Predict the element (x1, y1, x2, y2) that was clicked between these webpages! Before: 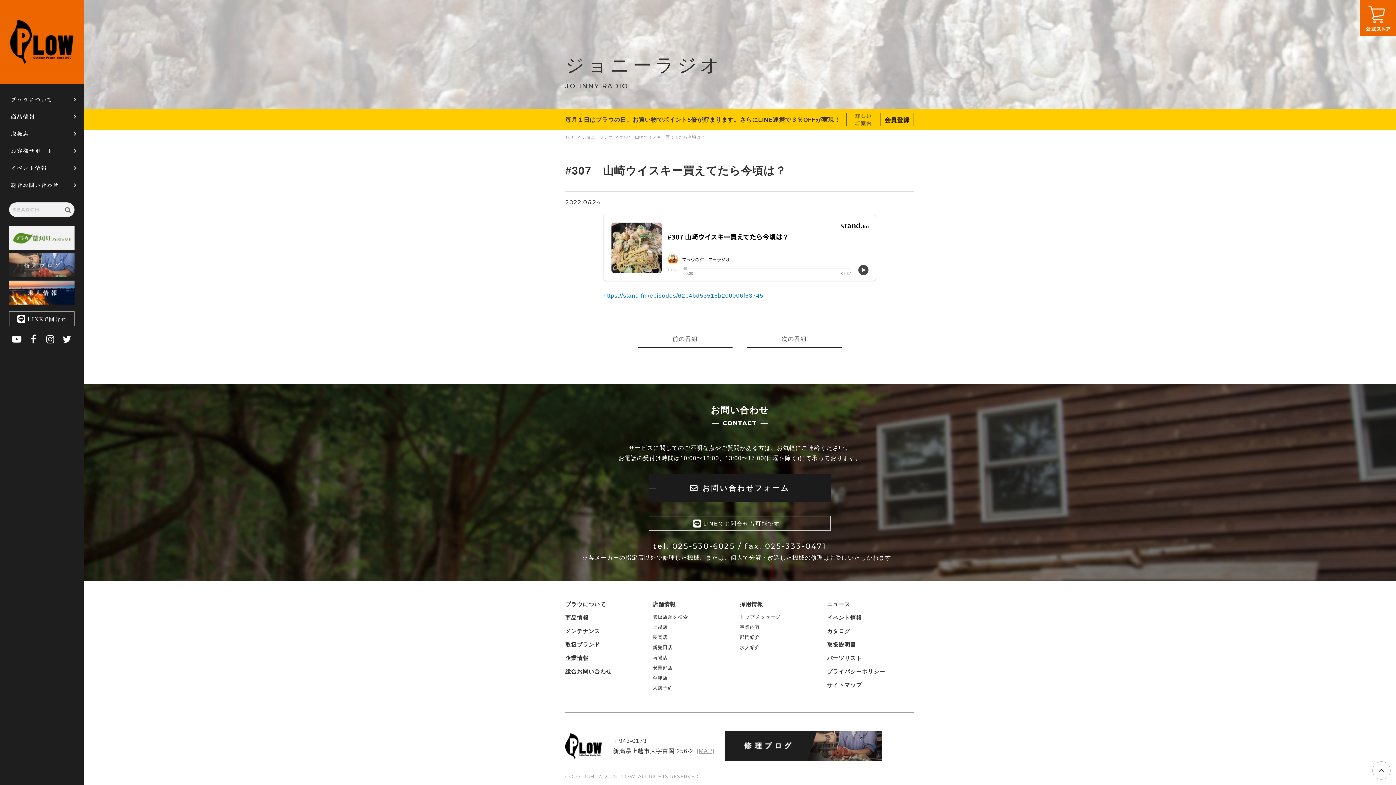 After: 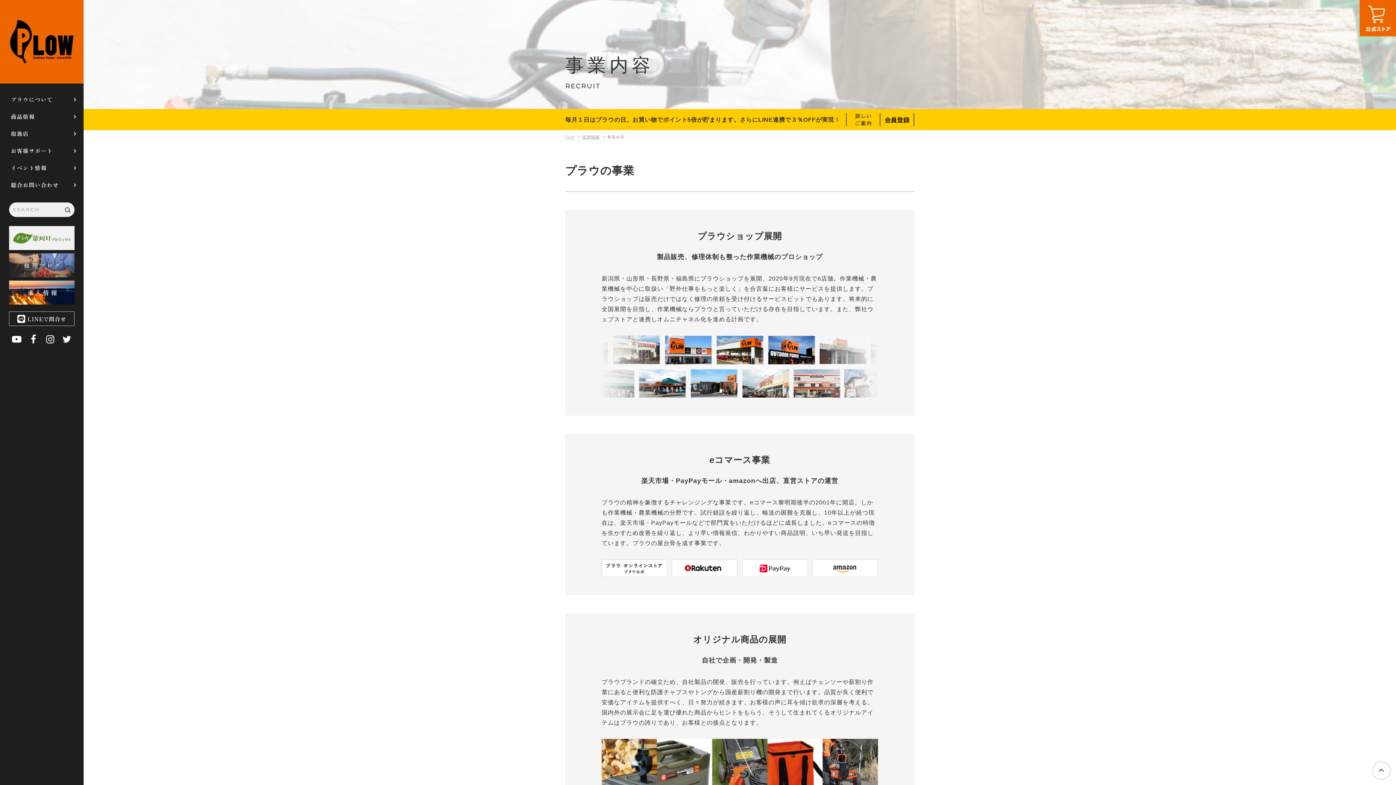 Action: label: 事業内容 bbox: (740, 623, 760, 631)